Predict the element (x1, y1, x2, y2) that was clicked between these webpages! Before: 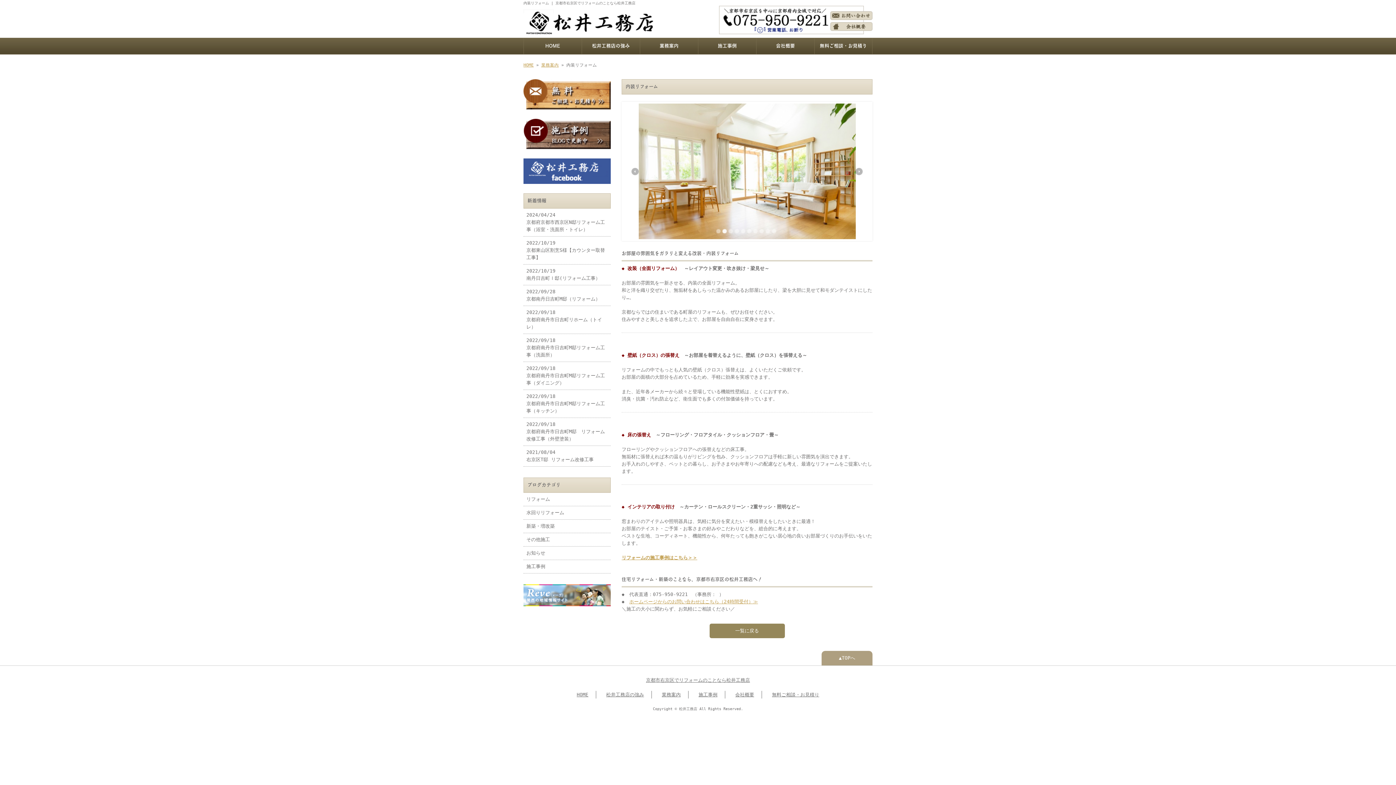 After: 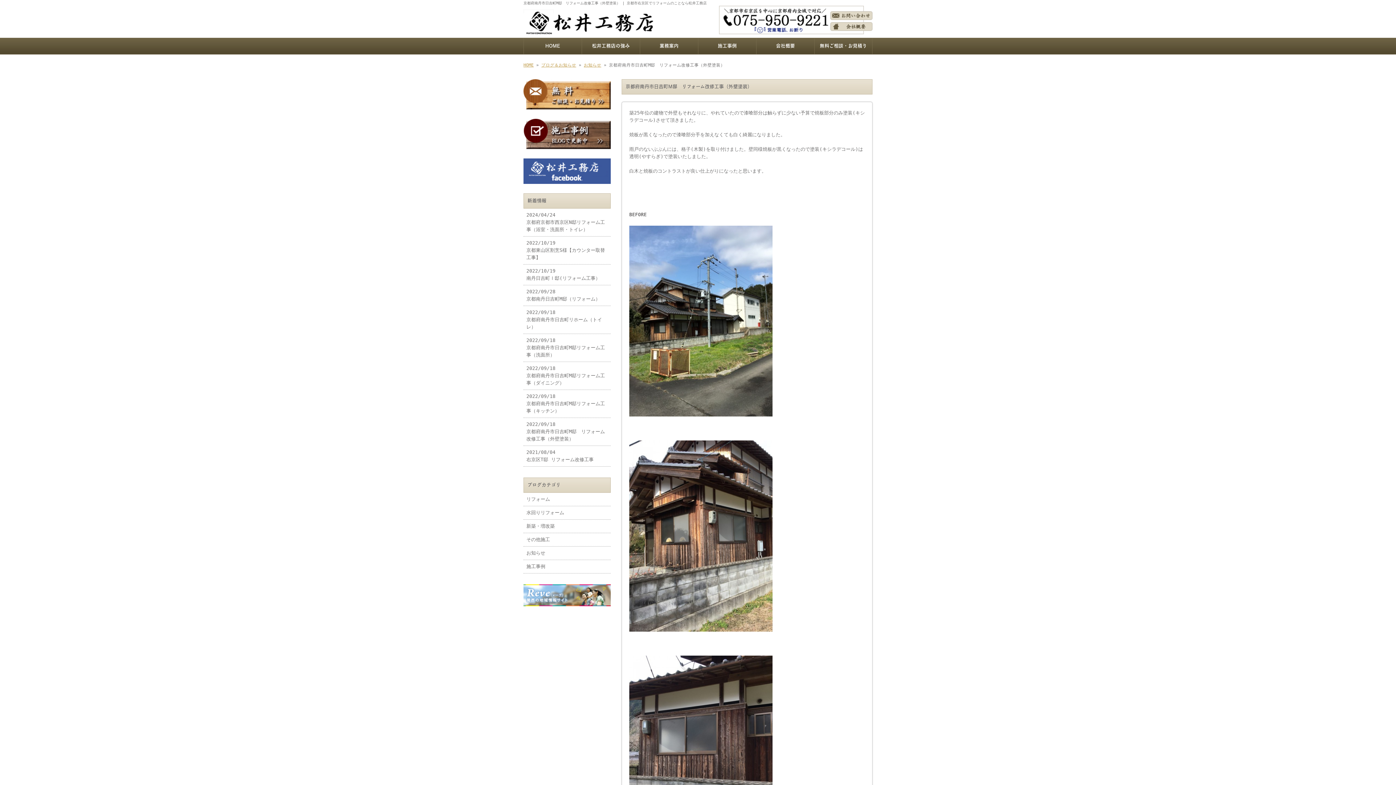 Action: label: 2022/09/18
京都府南丹市日吉町M邸　リフォーム改修工事（外壁塗装） bbox: (523, 418, 610, 446)